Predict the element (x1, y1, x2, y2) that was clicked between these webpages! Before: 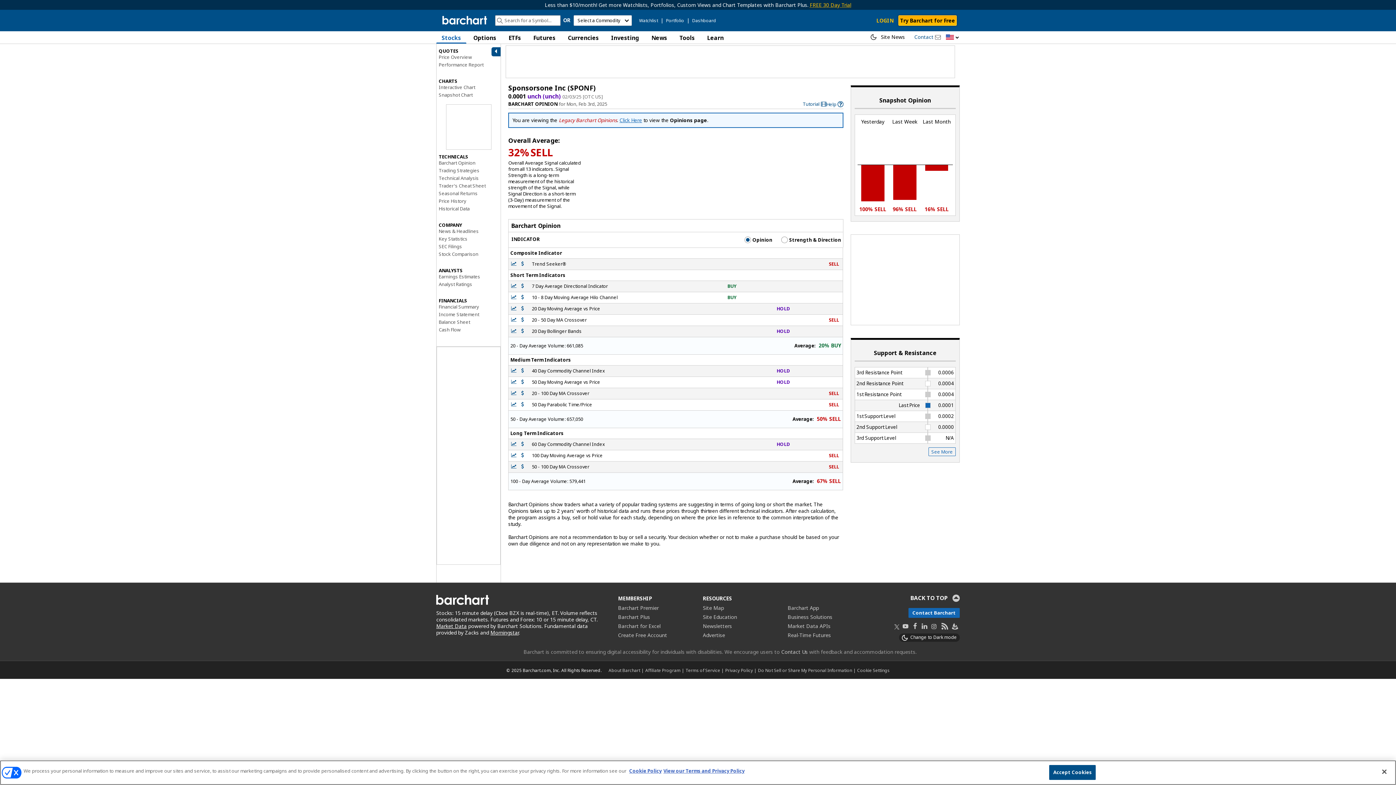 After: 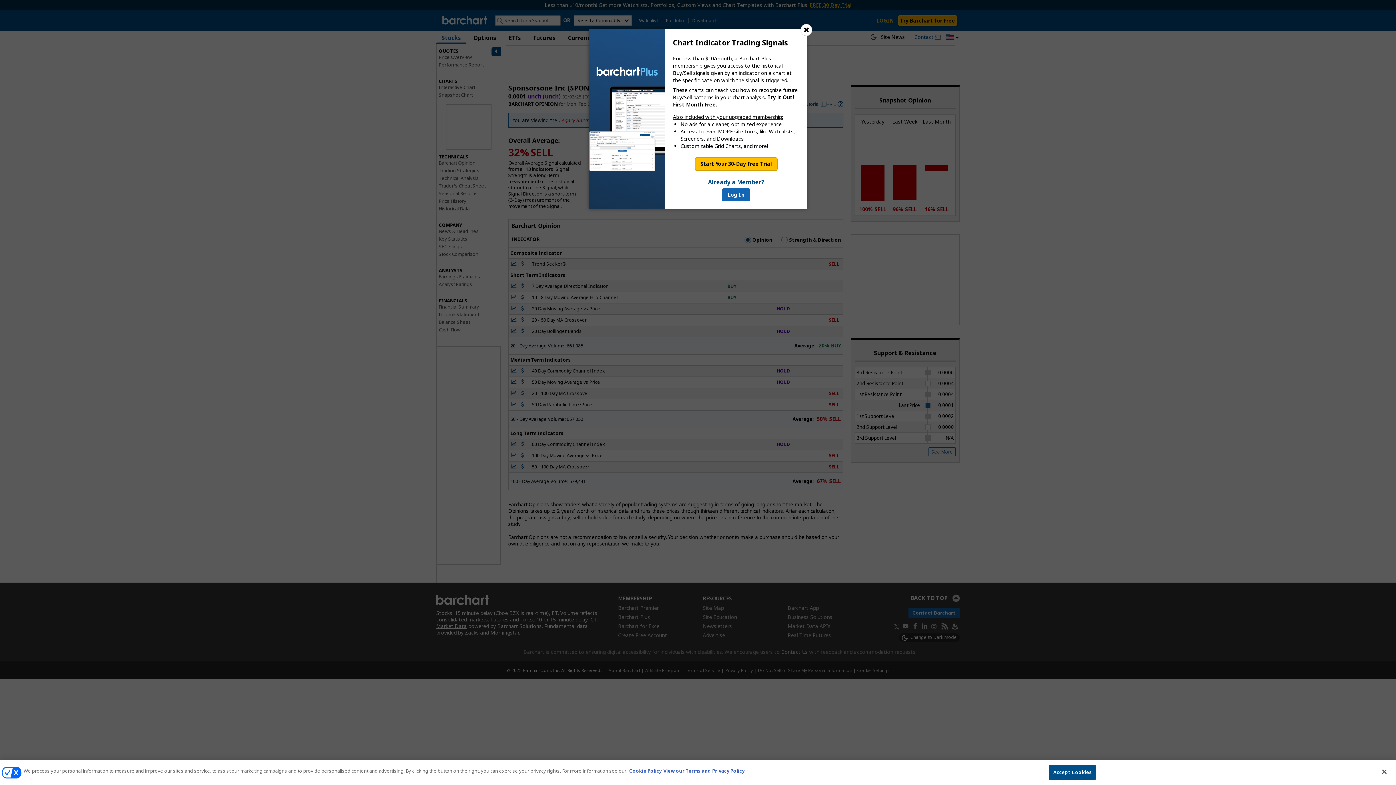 Action: label:   bbox: (511, 317, 517, 323)